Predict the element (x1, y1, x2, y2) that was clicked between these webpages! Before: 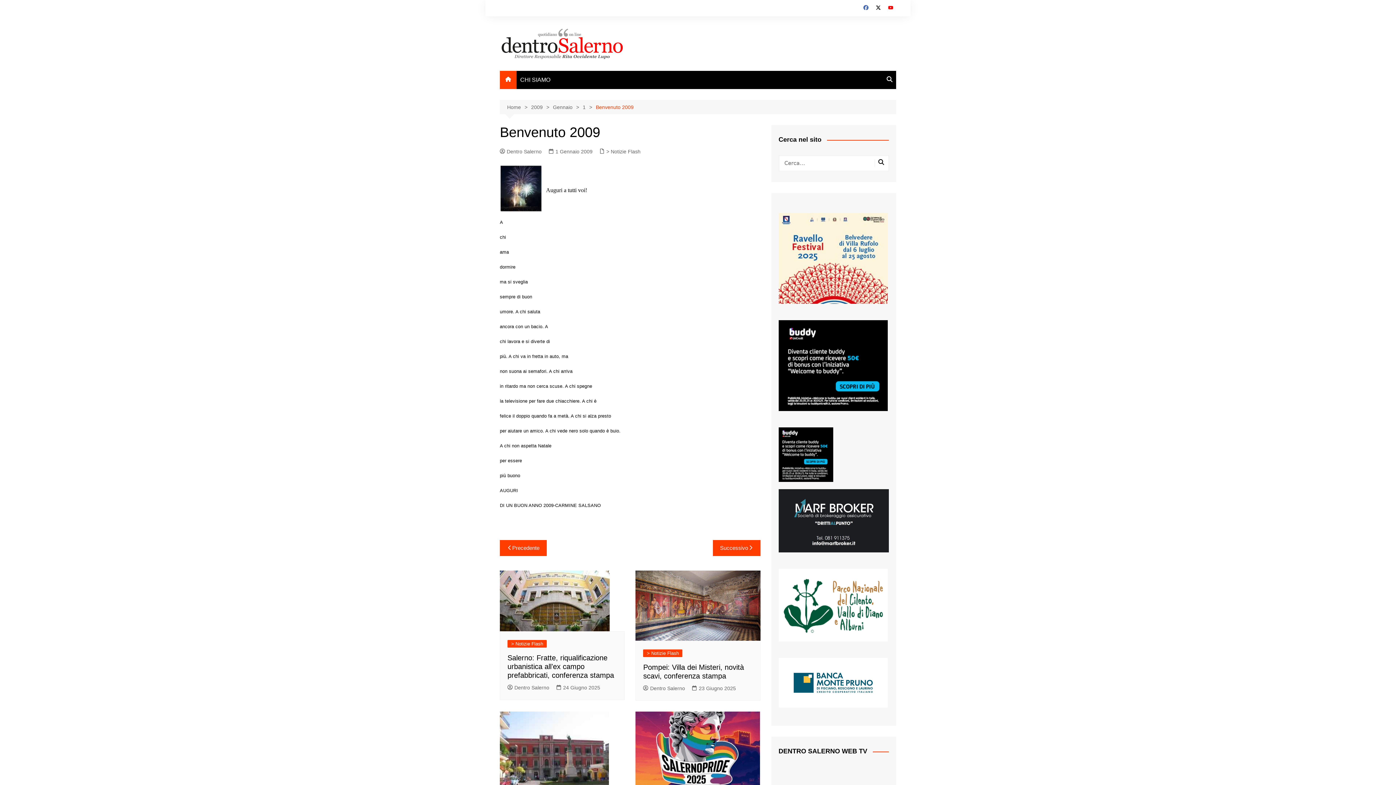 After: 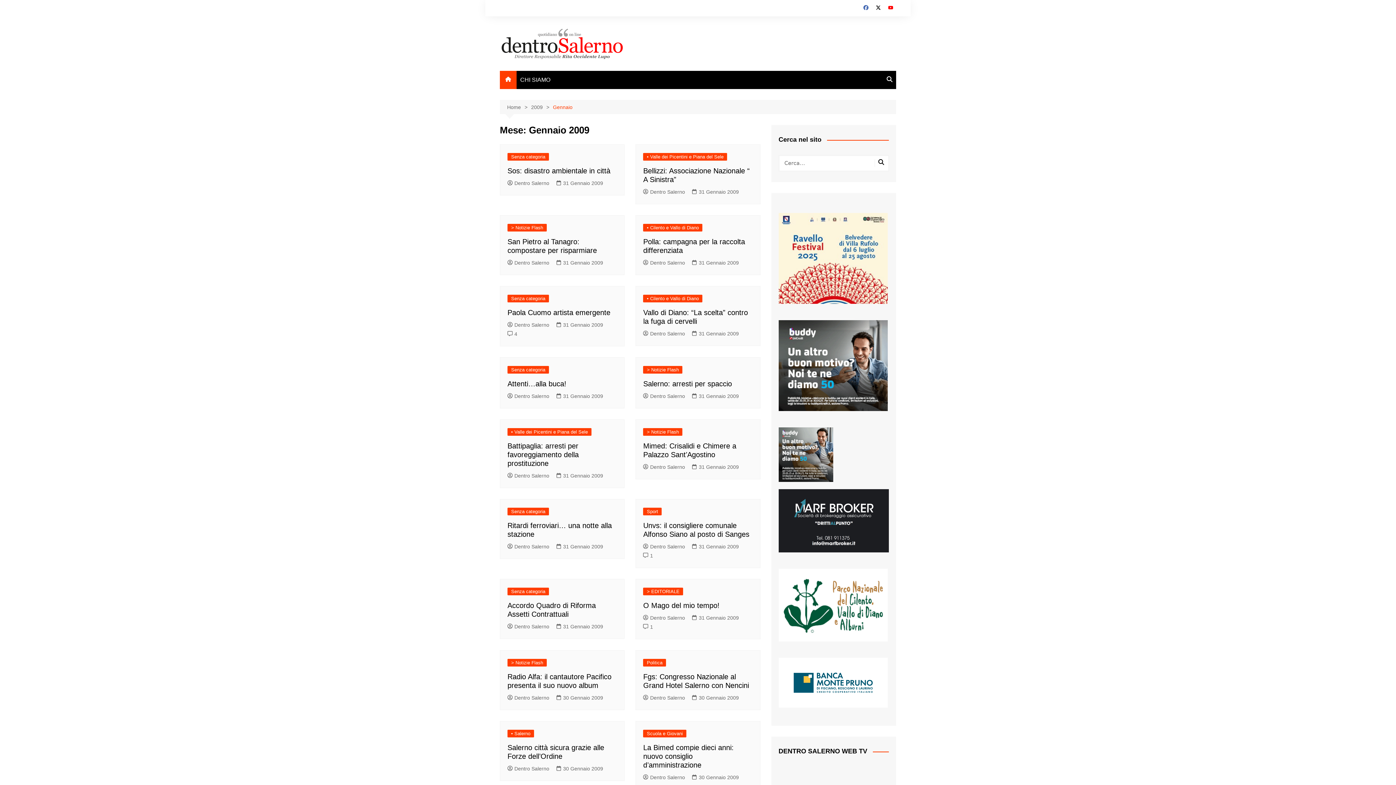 Action: bbox: (553, 103, 582, 111) label: Gennaio